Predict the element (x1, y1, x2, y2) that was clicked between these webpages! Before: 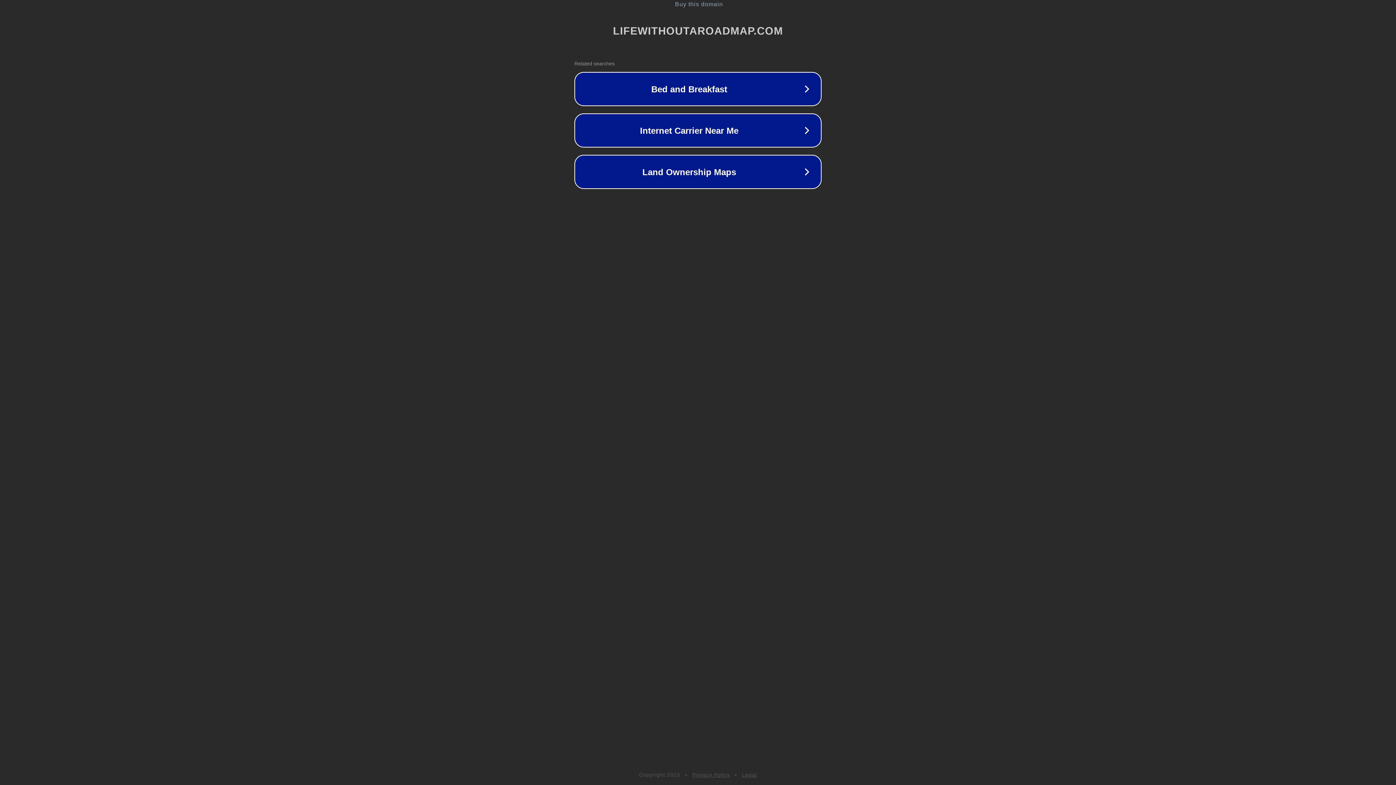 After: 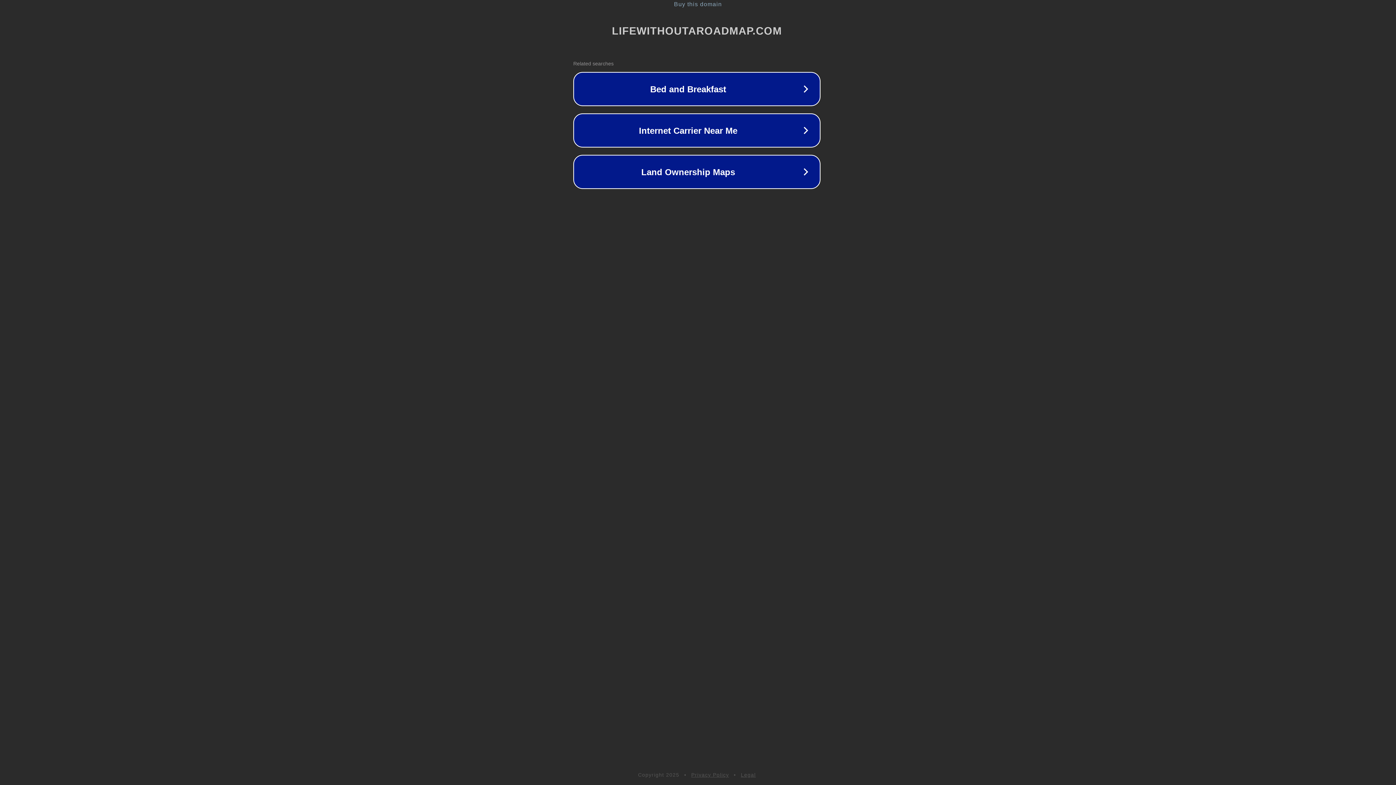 Action: bbox: (1, 1, 1397, 7) label: Buy this domain